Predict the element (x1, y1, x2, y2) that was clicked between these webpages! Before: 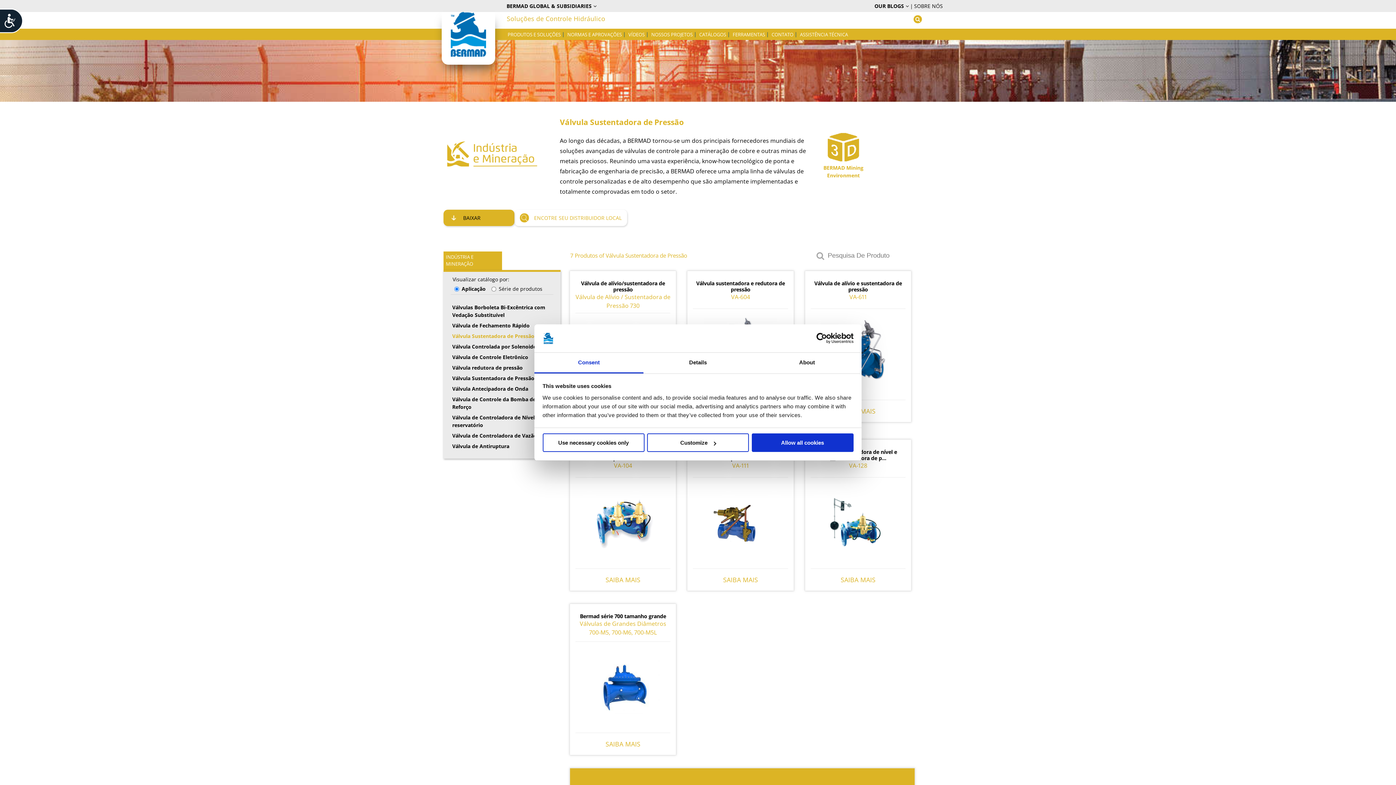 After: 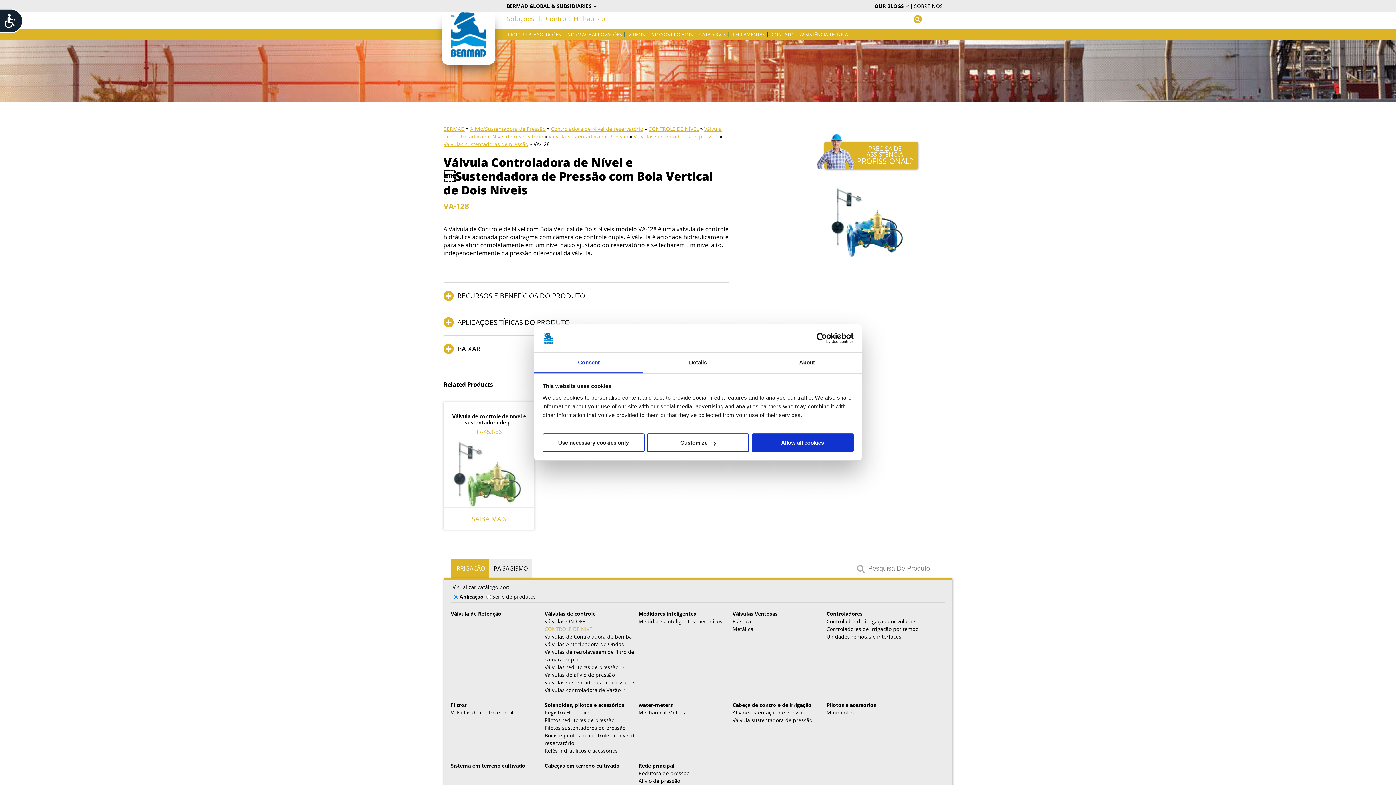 Action: bbox: (799, 432, 917, 596)